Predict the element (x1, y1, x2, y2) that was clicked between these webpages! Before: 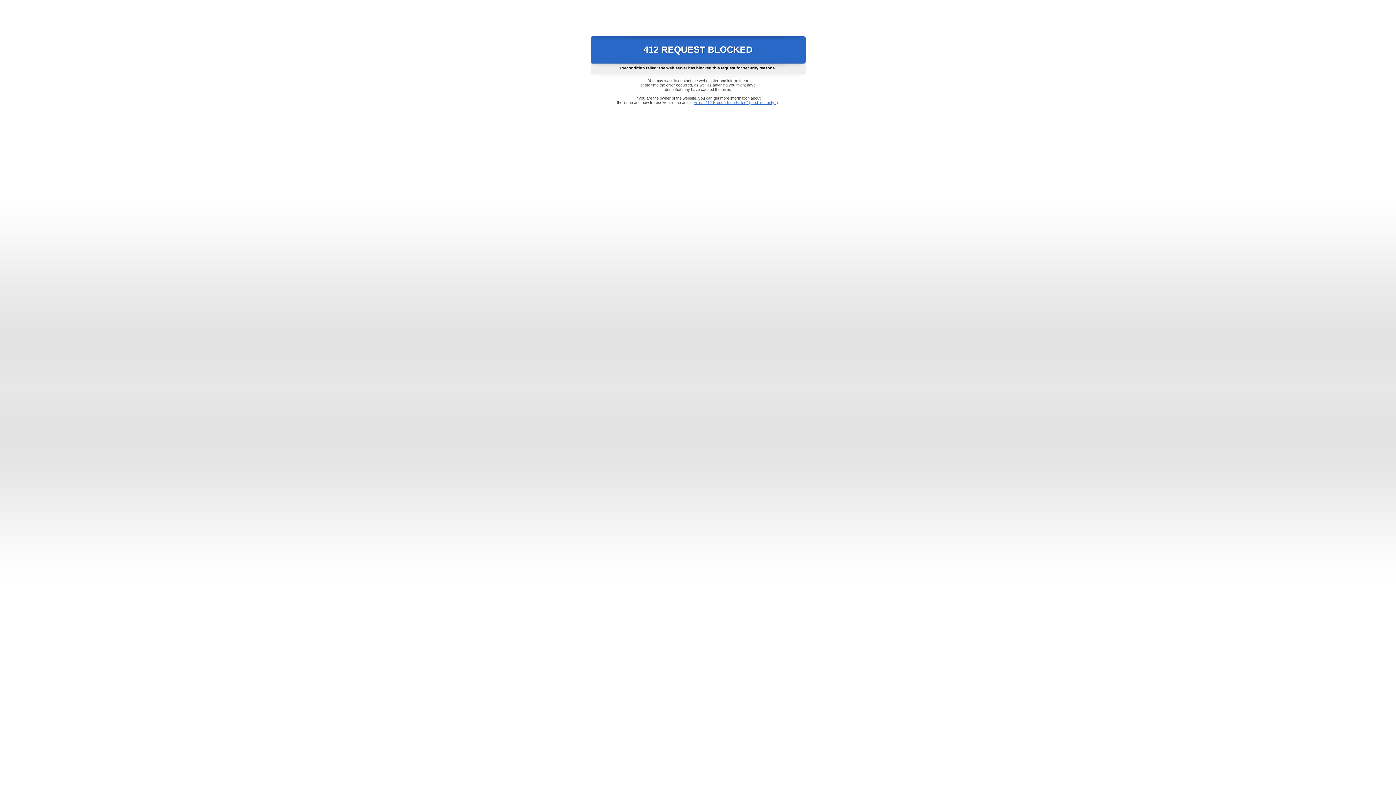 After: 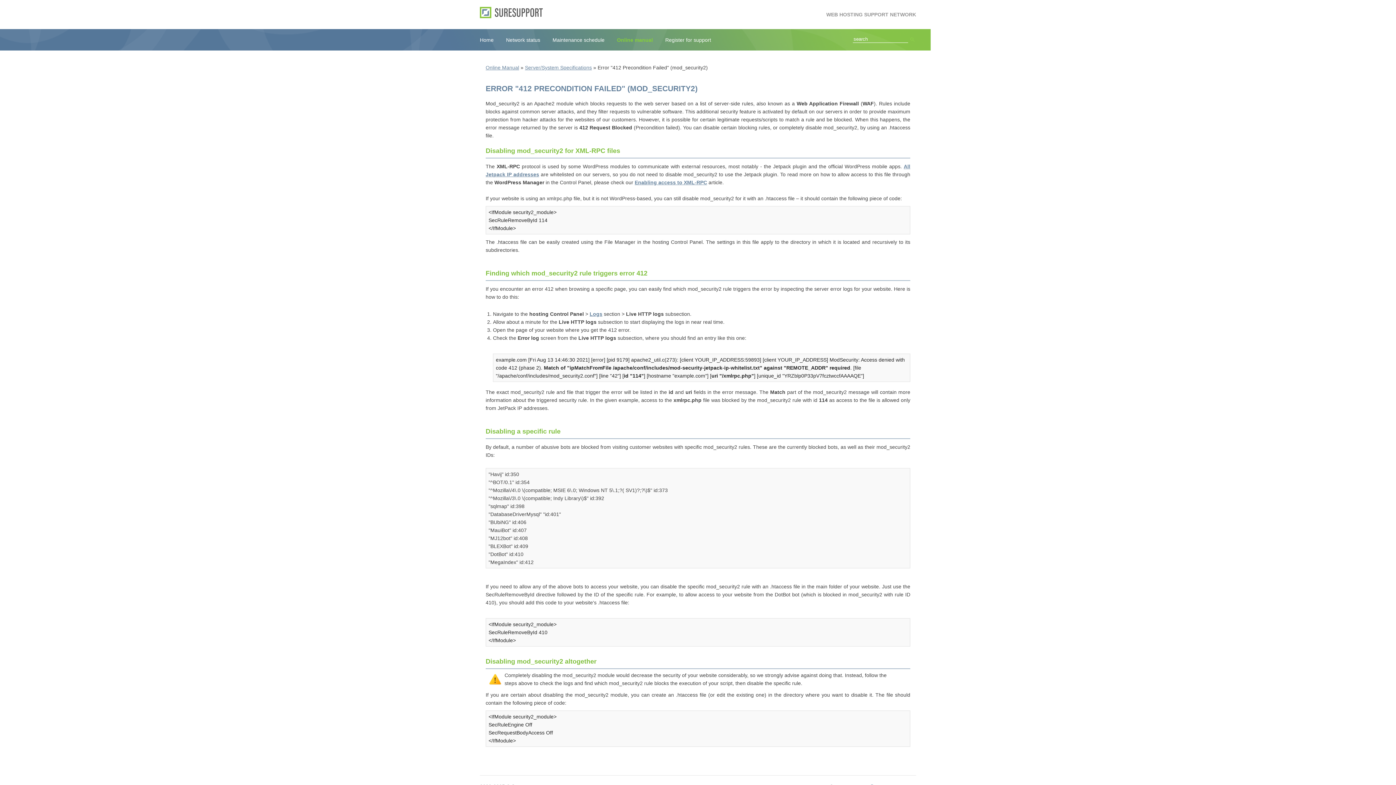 Action: bbox: (693, 100, 778, 104) label: Error "412 Precondition Failed" (mod_security2)